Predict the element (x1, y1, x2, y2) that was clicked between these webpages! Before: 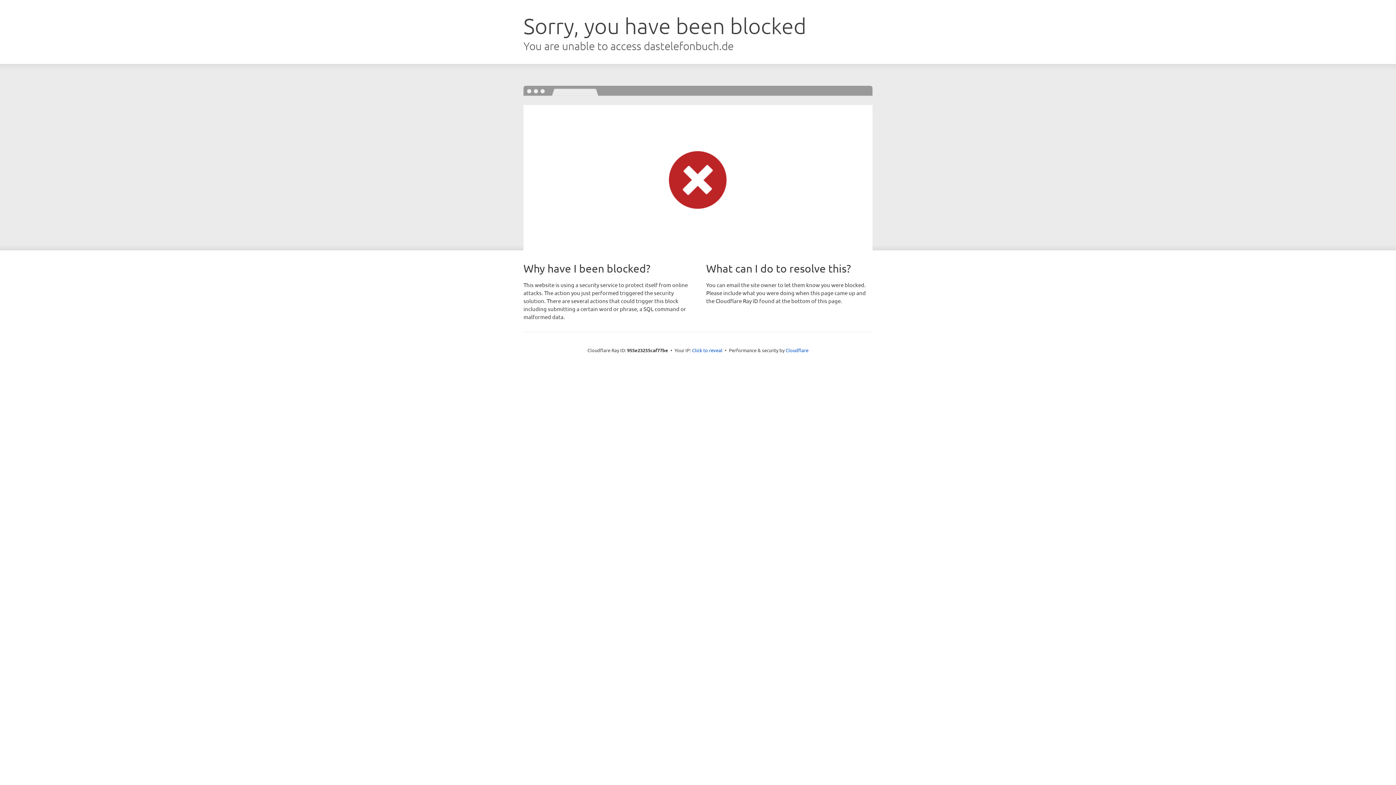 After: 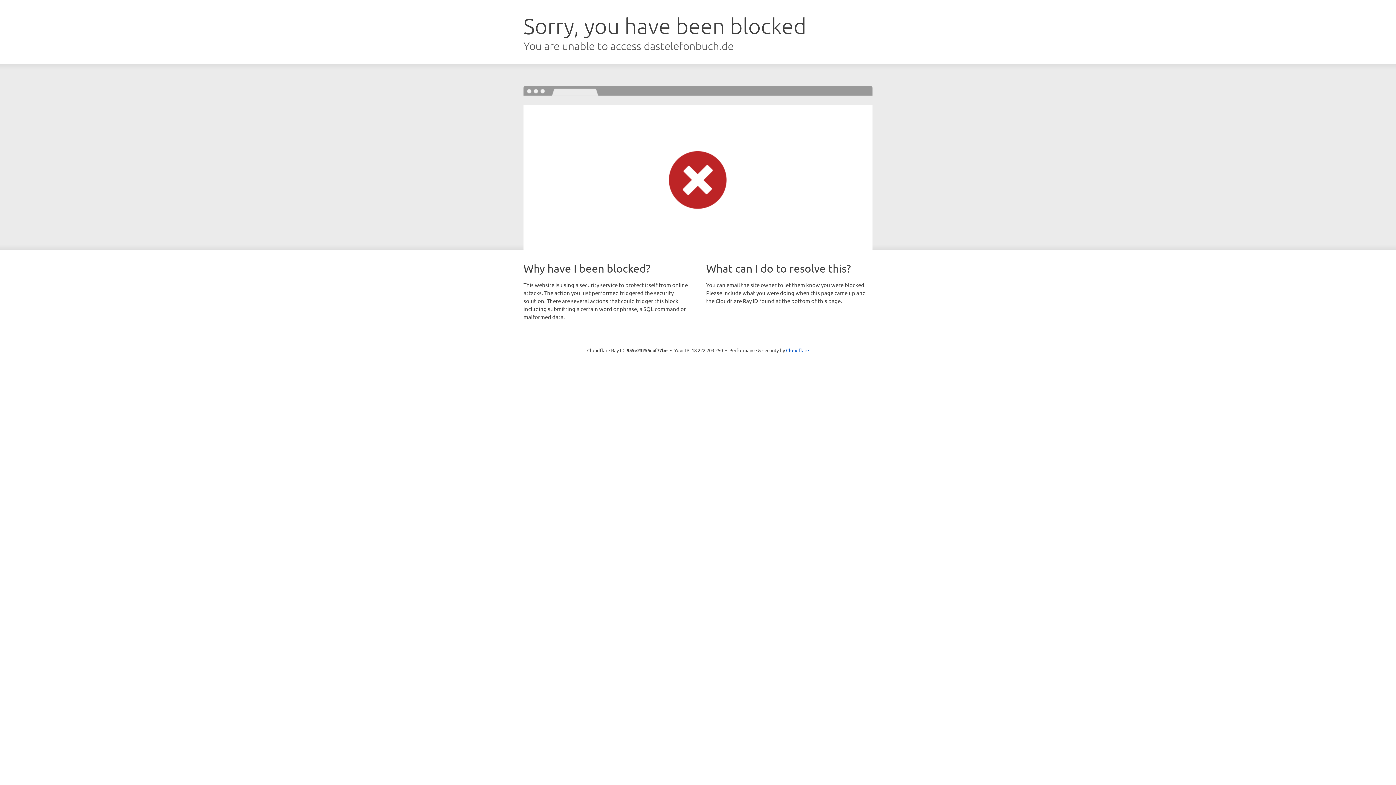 Action: label: Click to reveal bbox: (692, 346, 722, 353)